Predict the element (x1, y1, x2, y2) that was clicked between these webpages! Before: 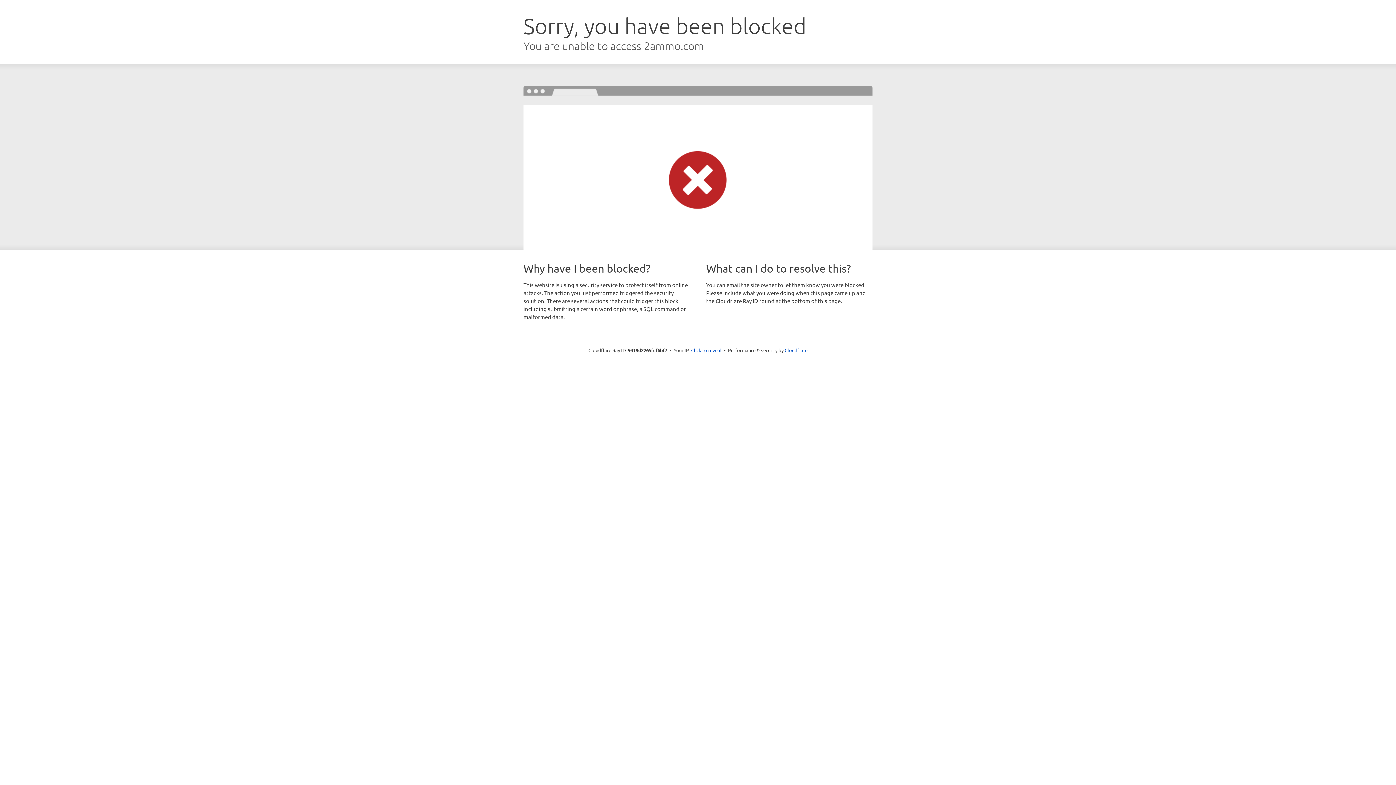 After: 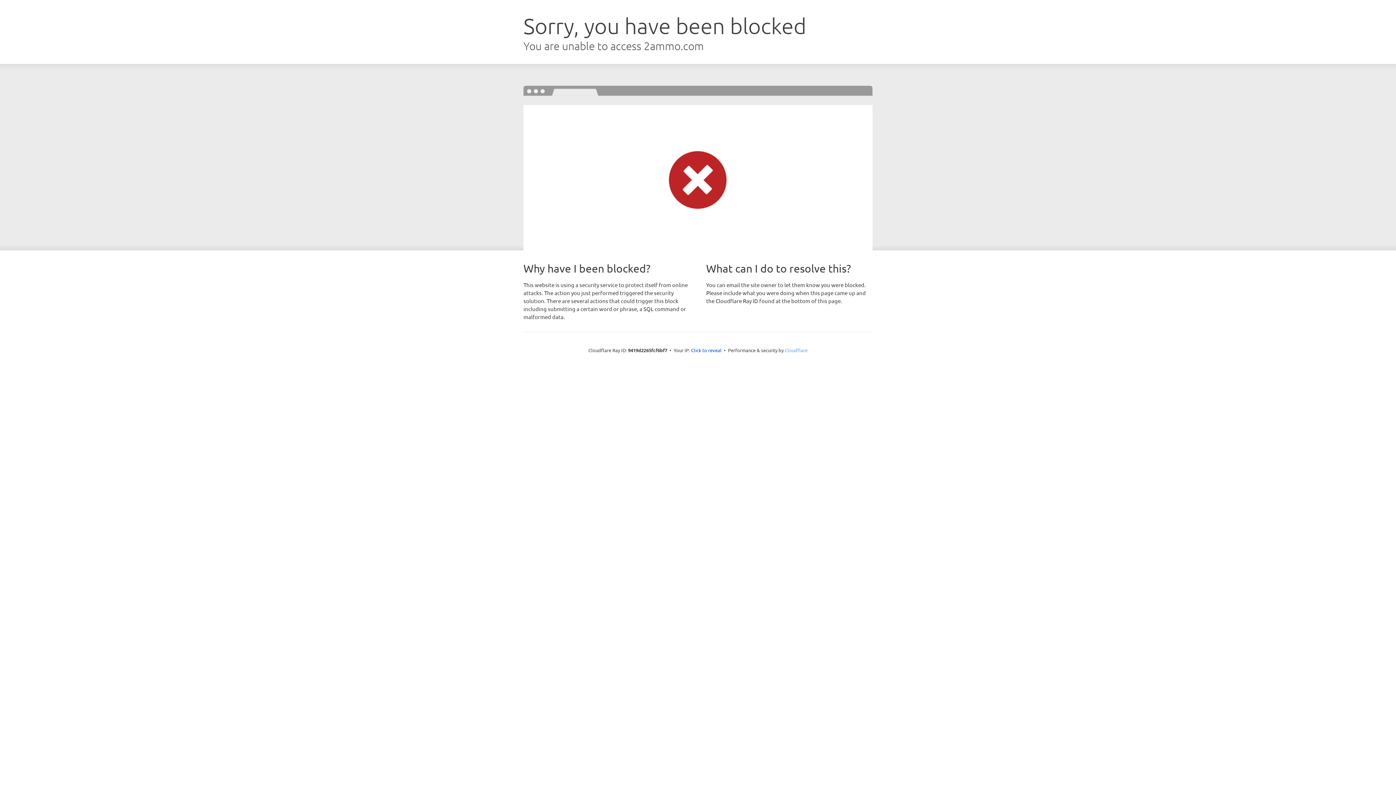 Action: label: Cloudflare bbox: (784, 347, 807, 353)